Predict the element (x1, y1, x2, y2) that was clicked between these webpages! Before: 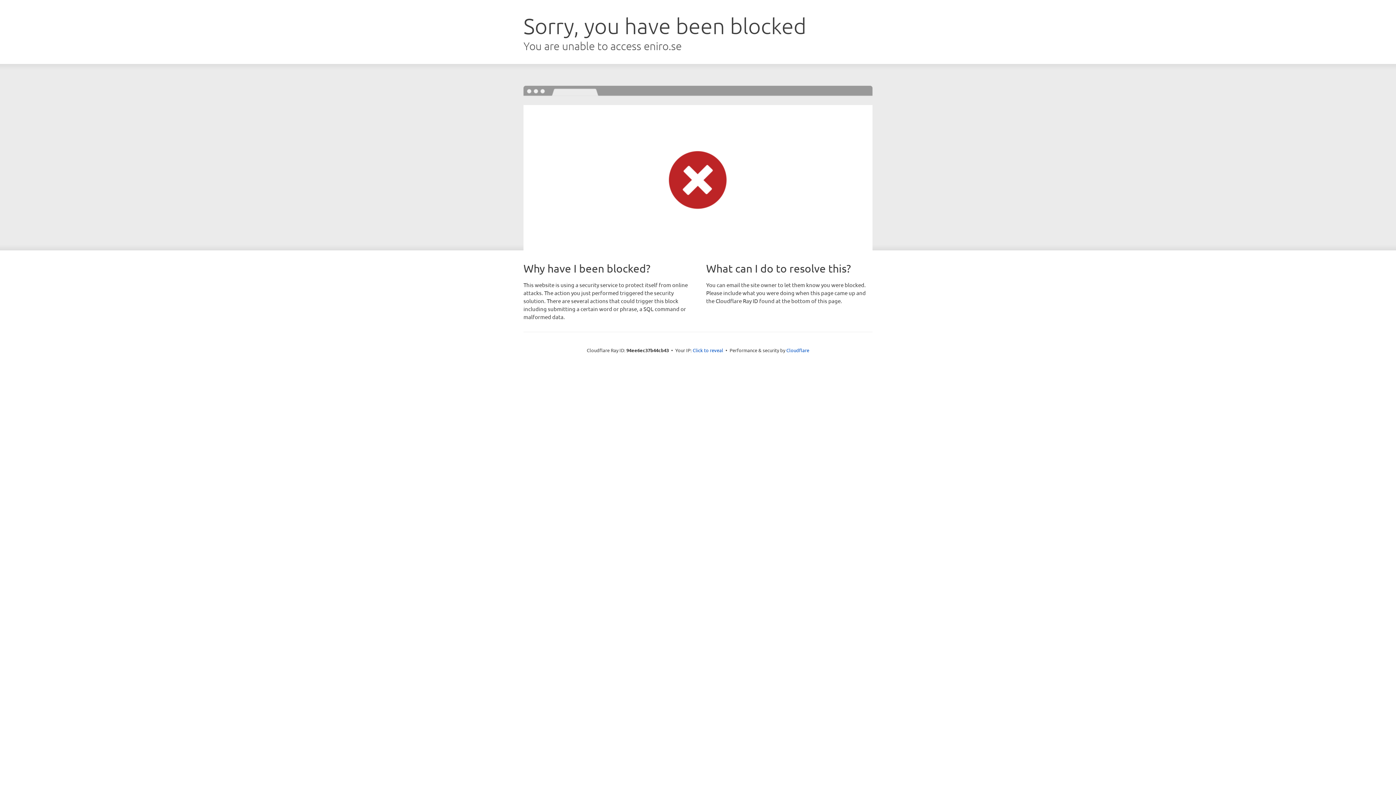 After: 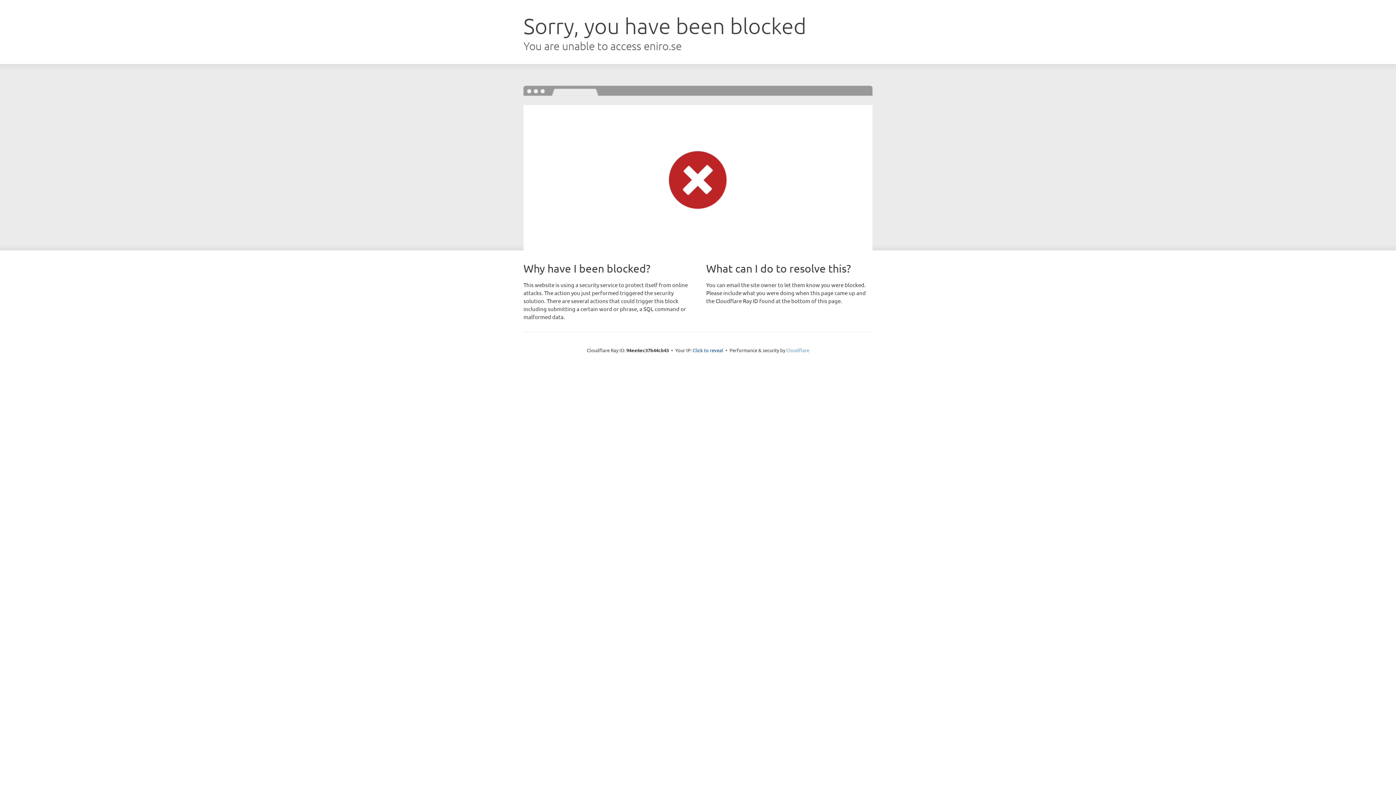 Action: bbox: (786, 347, 809, 353) label: Cloudflare